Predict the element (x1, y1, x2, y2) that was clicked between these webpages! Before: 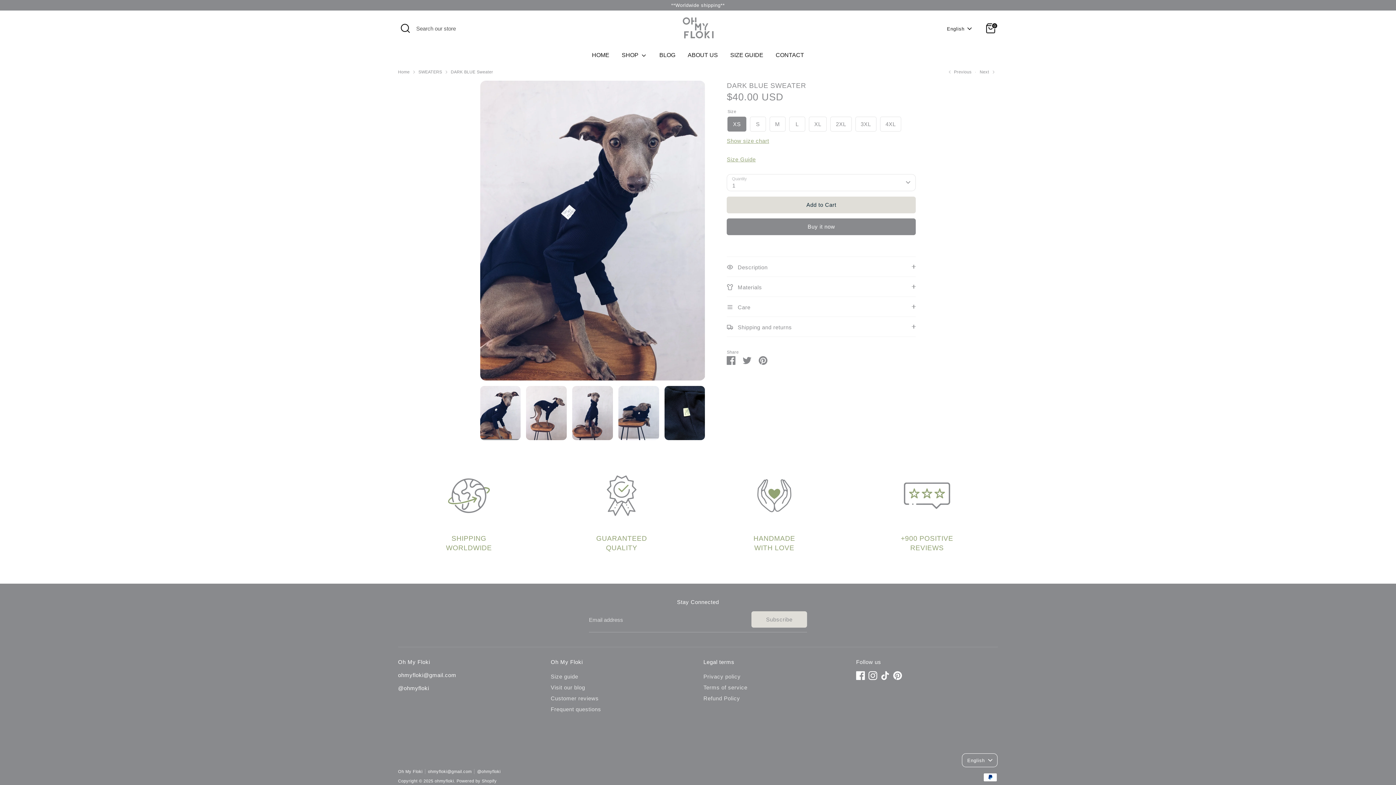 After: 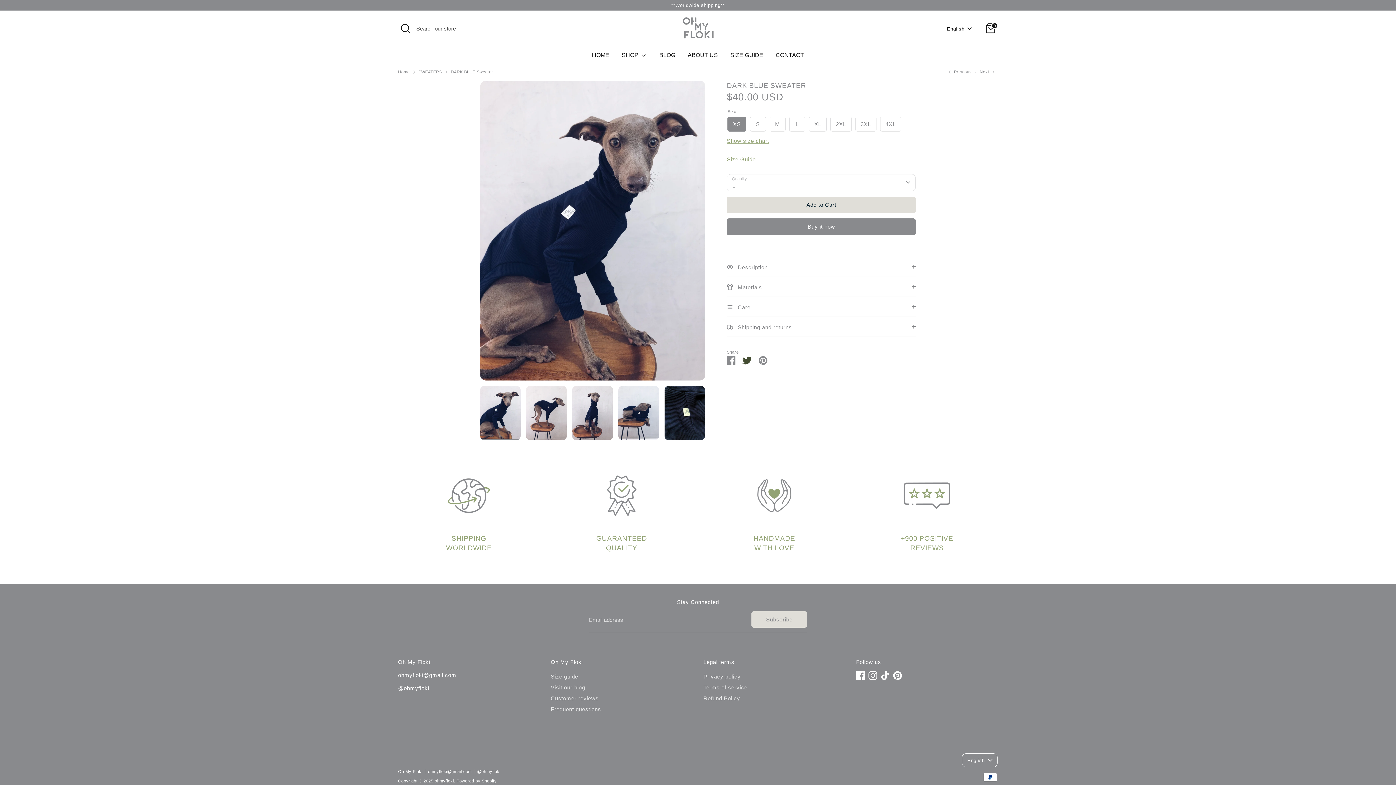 Action: label: Share on Twitter bbox: (743, 356, 751, 362)